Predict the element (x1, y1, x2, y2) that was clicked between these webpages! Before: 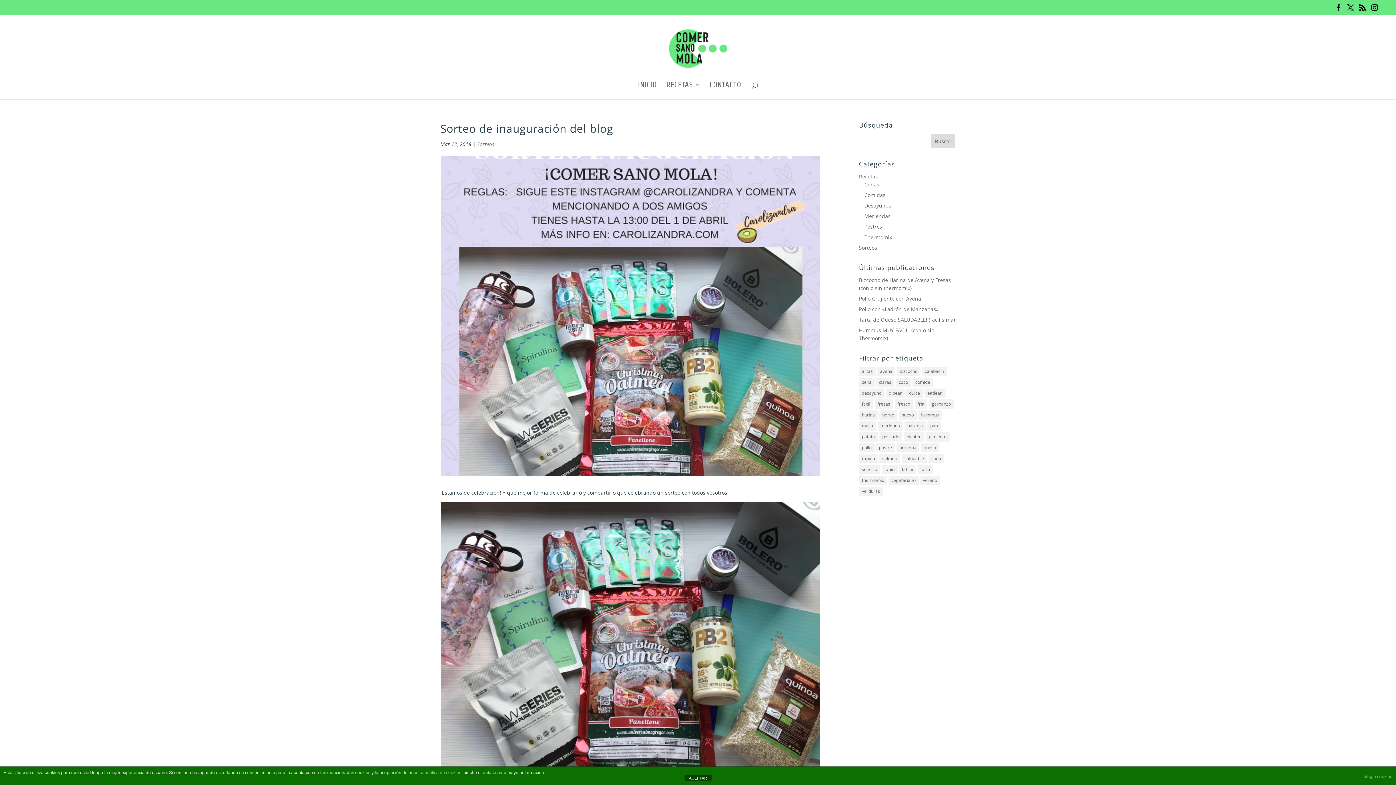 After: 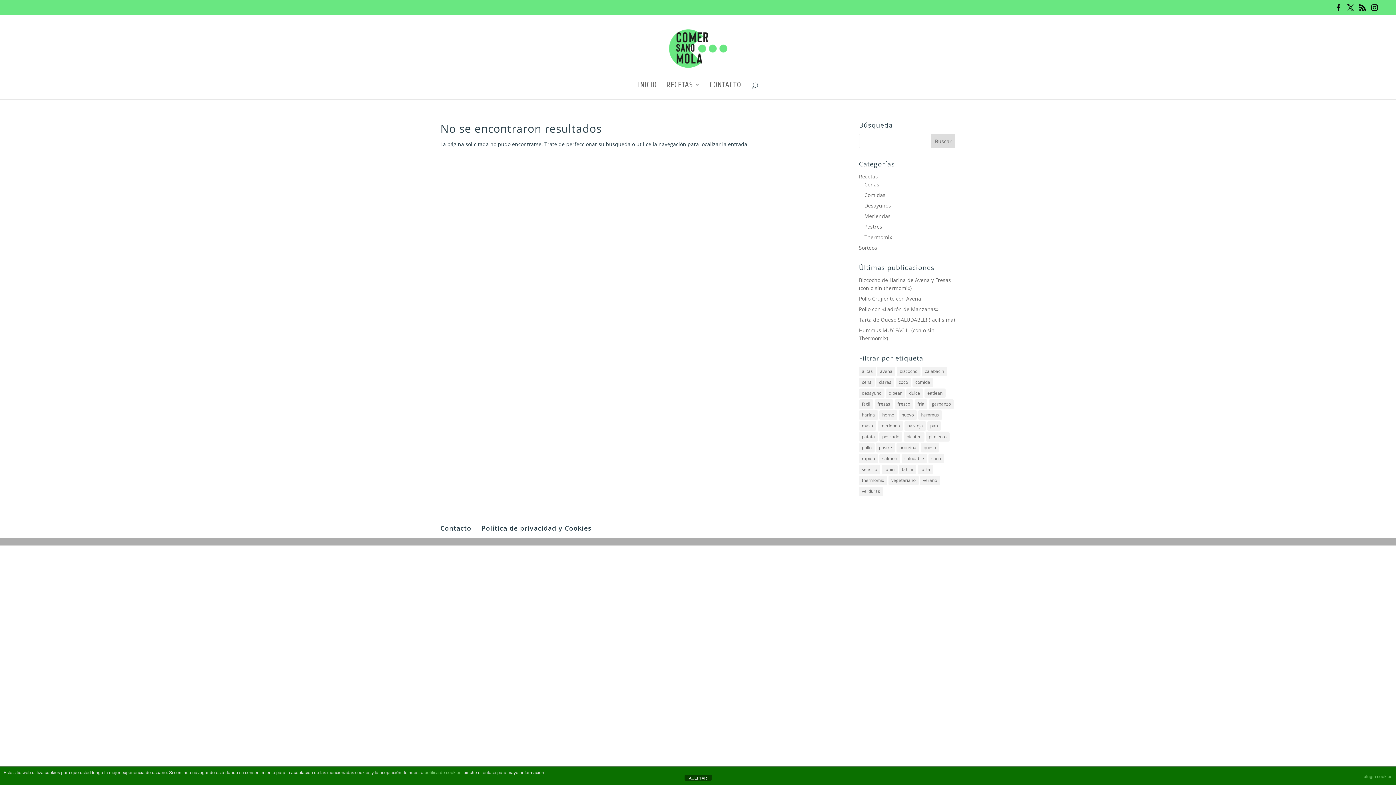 Action: label: Sorteos bbox: (477, 140, 494, 147)